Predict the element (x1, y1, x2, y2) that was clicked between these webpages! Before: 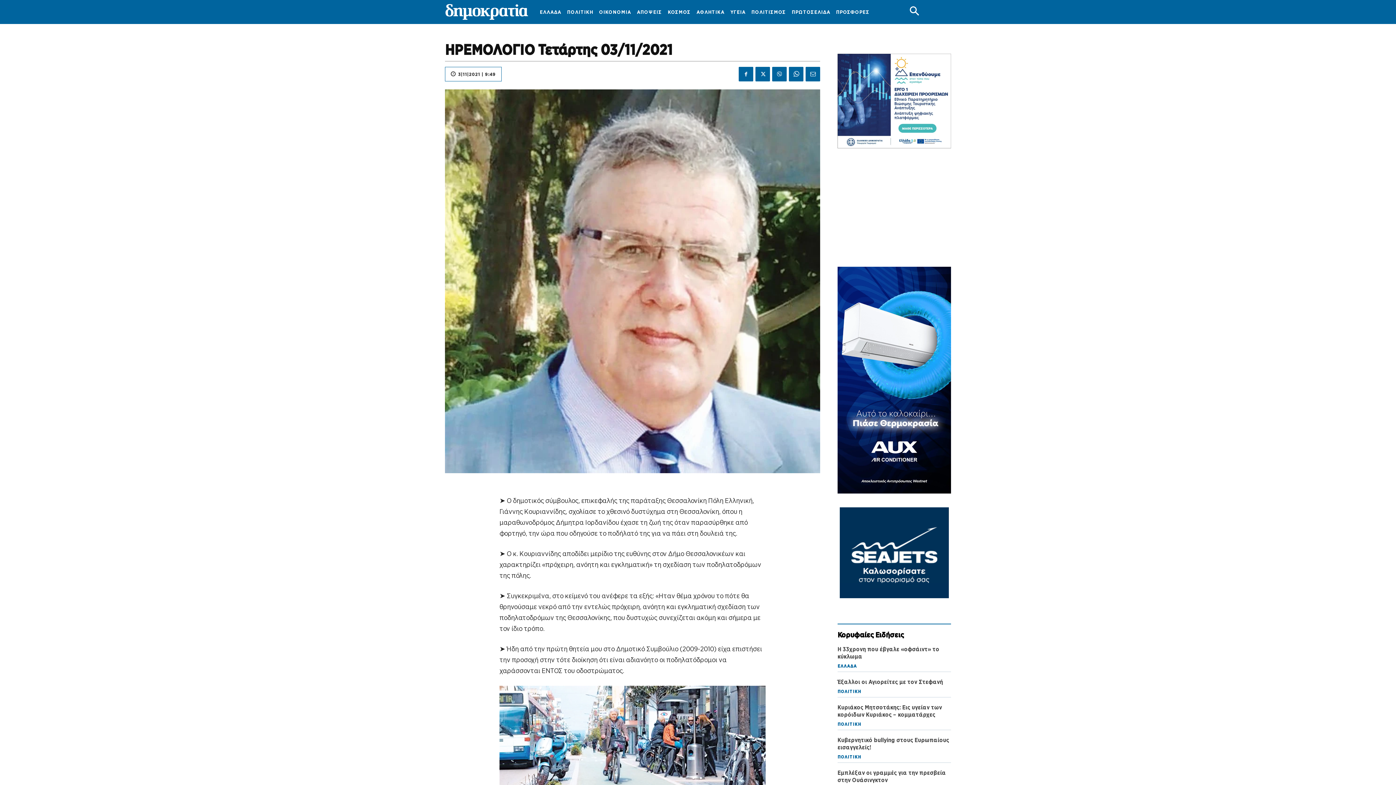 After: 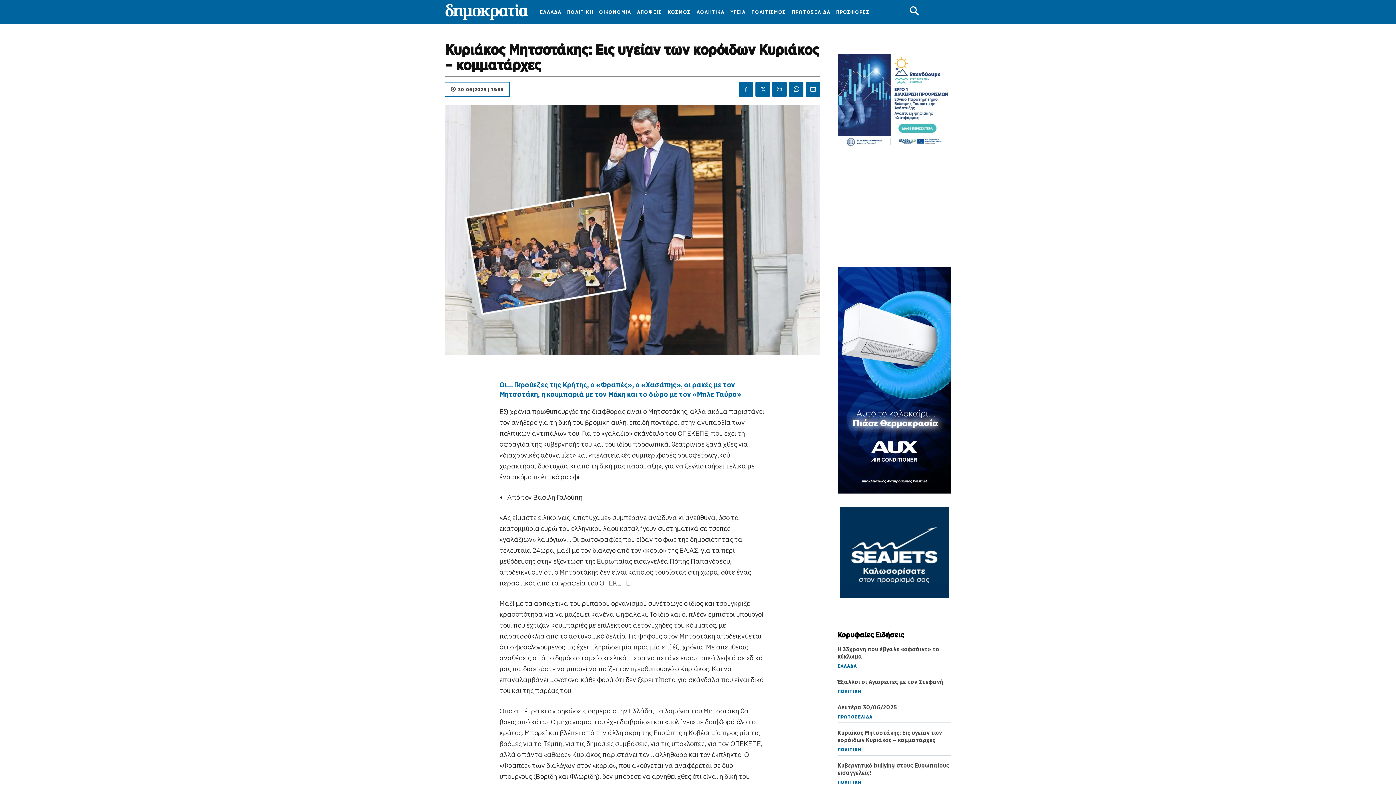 Action: label: Κυριάκος Μητσοτάκης: Εις υγείαν των κορόιδων Κυριάκος – κομματάρχες bbox: (837, 704, 942, 718)